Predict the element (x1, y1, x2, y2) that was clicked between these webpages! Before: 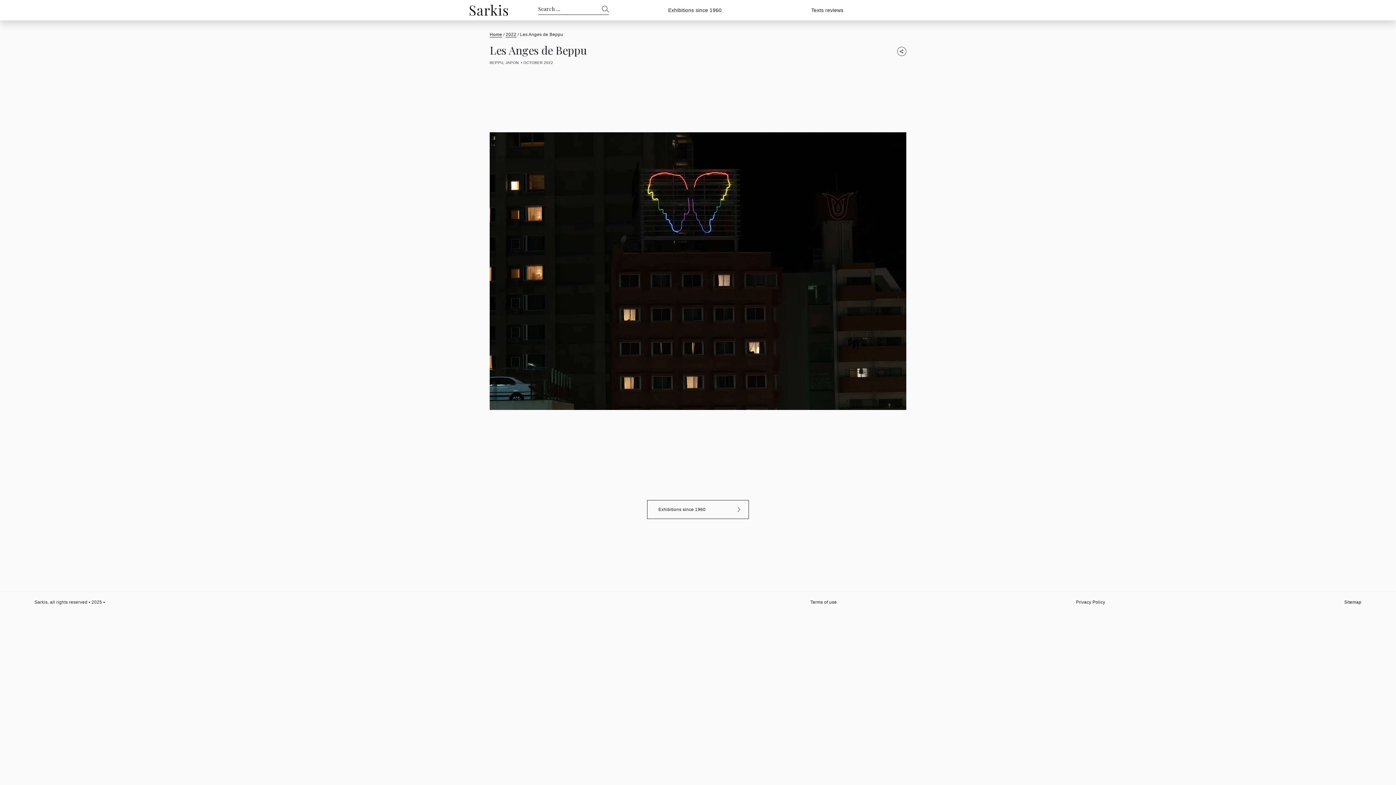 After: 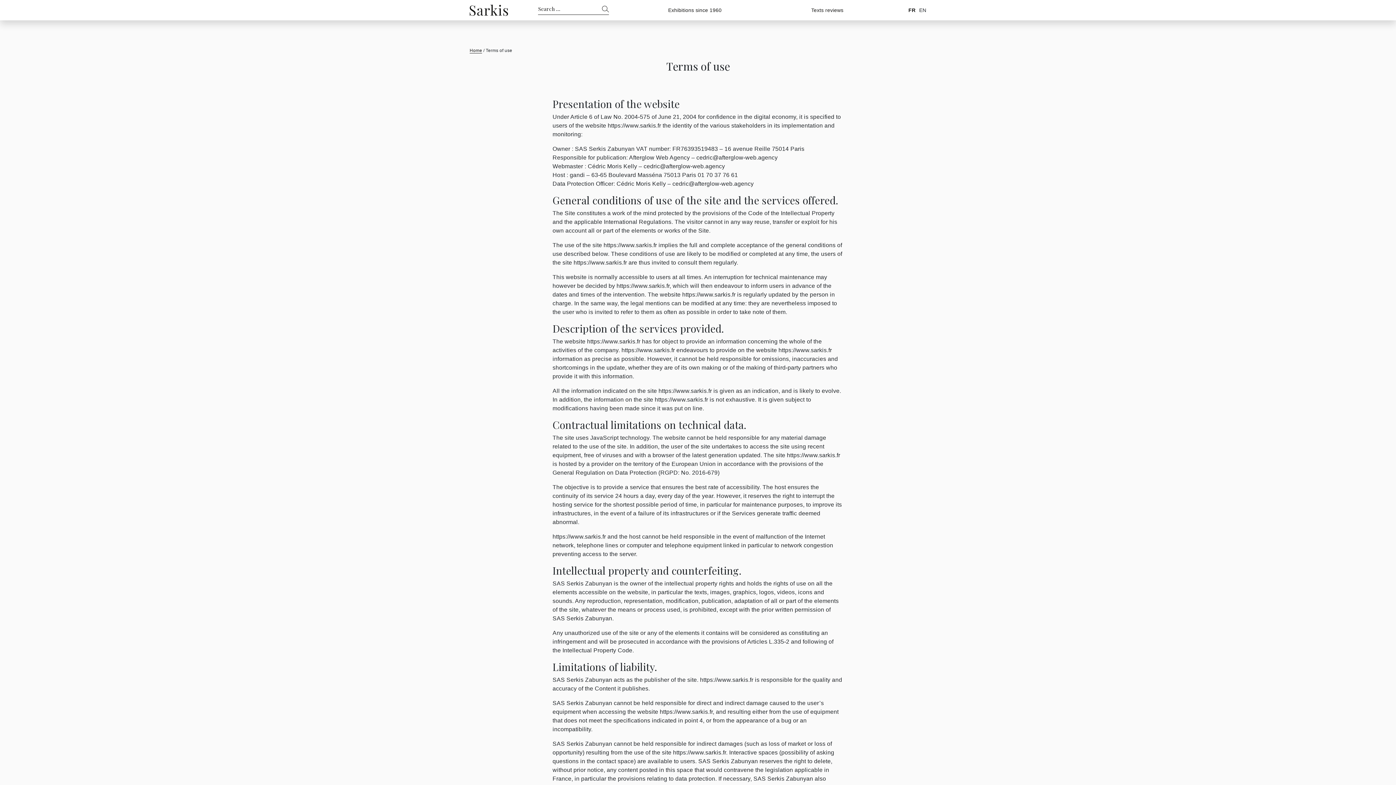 Action: label: Terms of use bbox: (810, 600, 837, 605)